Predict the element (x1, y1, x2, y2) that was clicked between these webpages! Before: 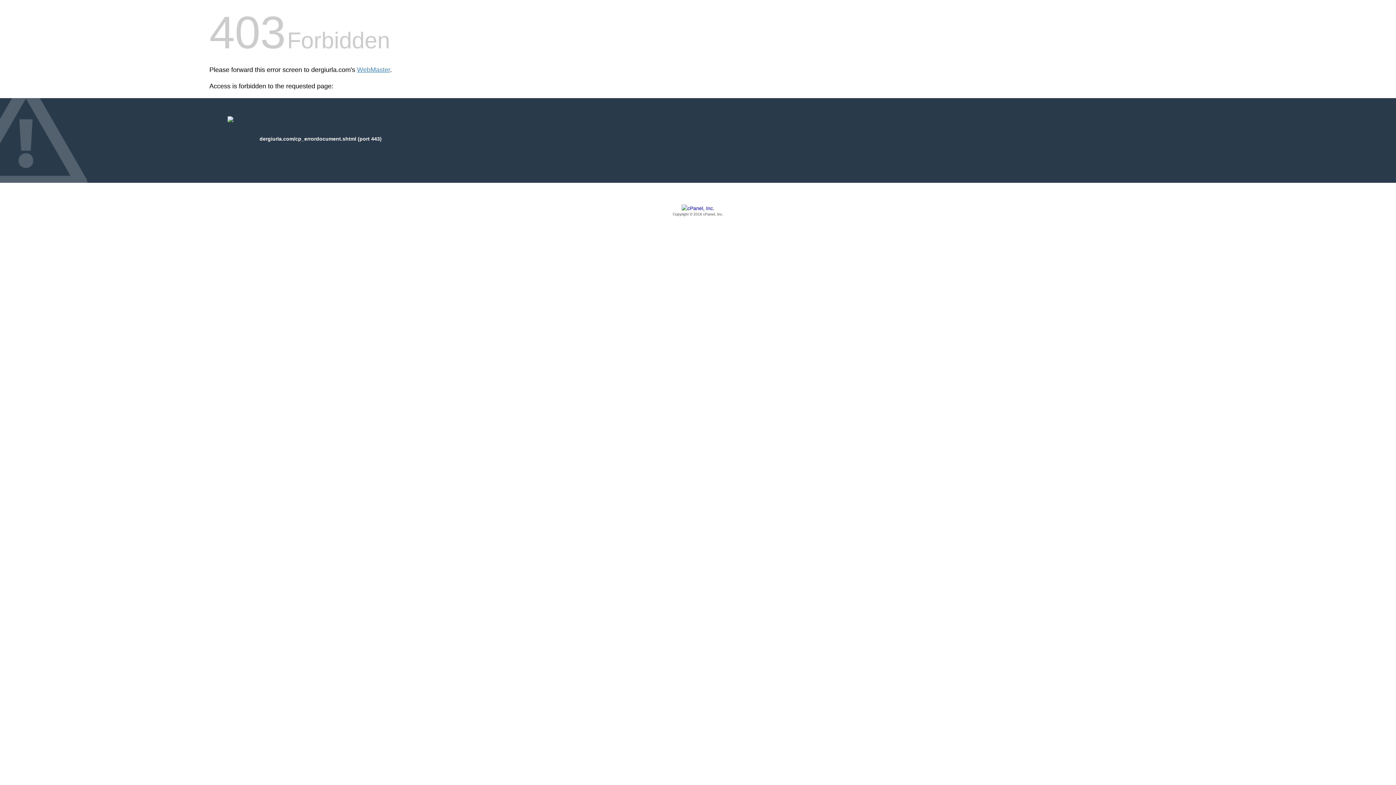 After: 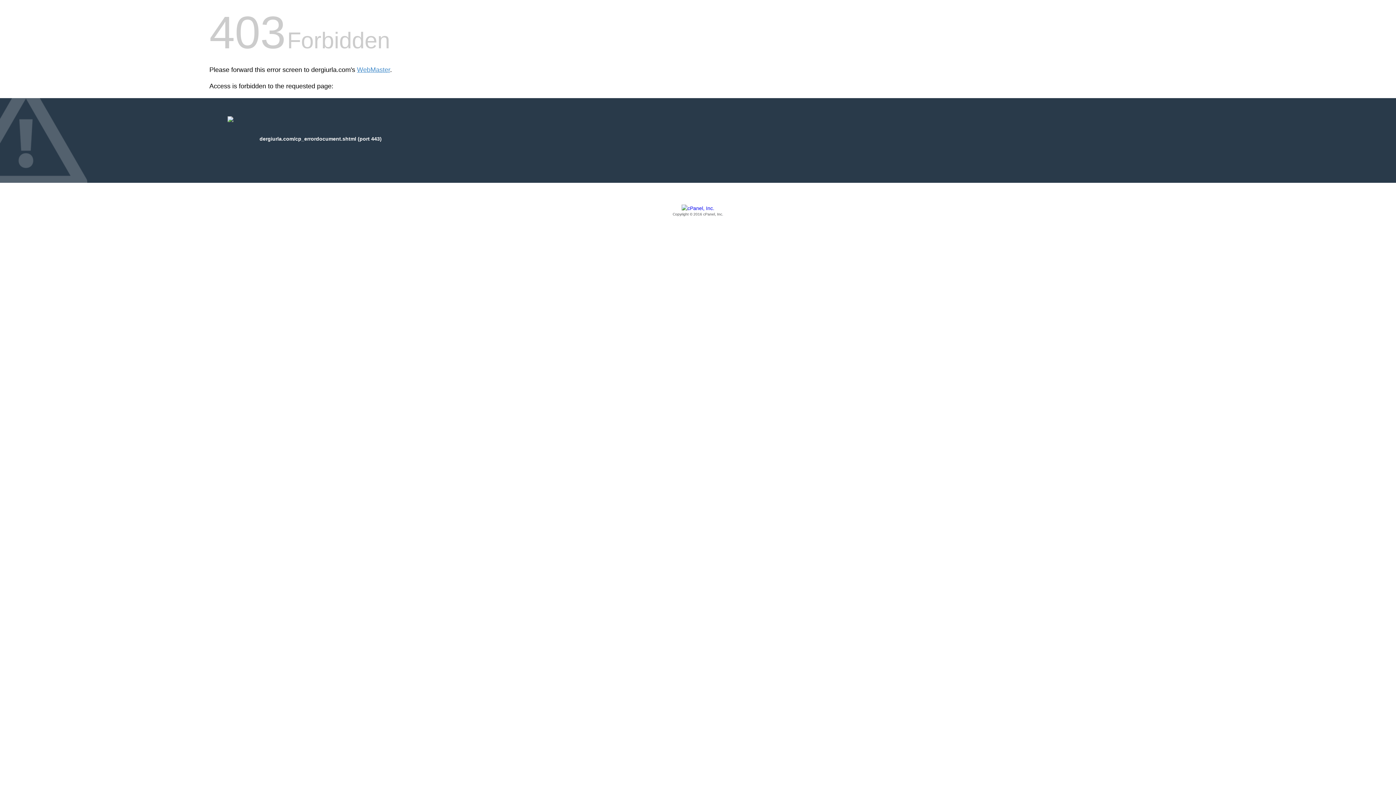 Action: label: Copyright © 2016 cPanel, Inc. bbox: (209, 205, 1186, 217)